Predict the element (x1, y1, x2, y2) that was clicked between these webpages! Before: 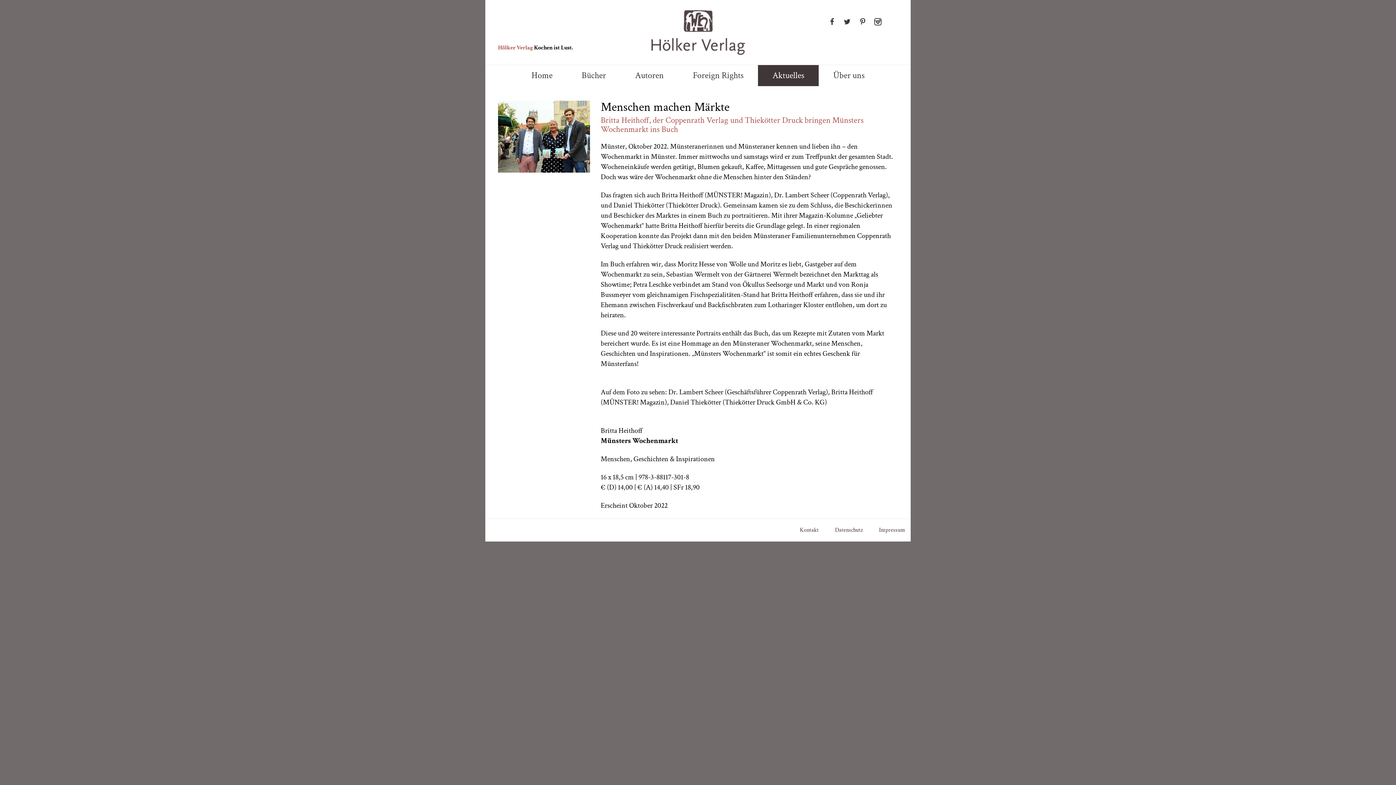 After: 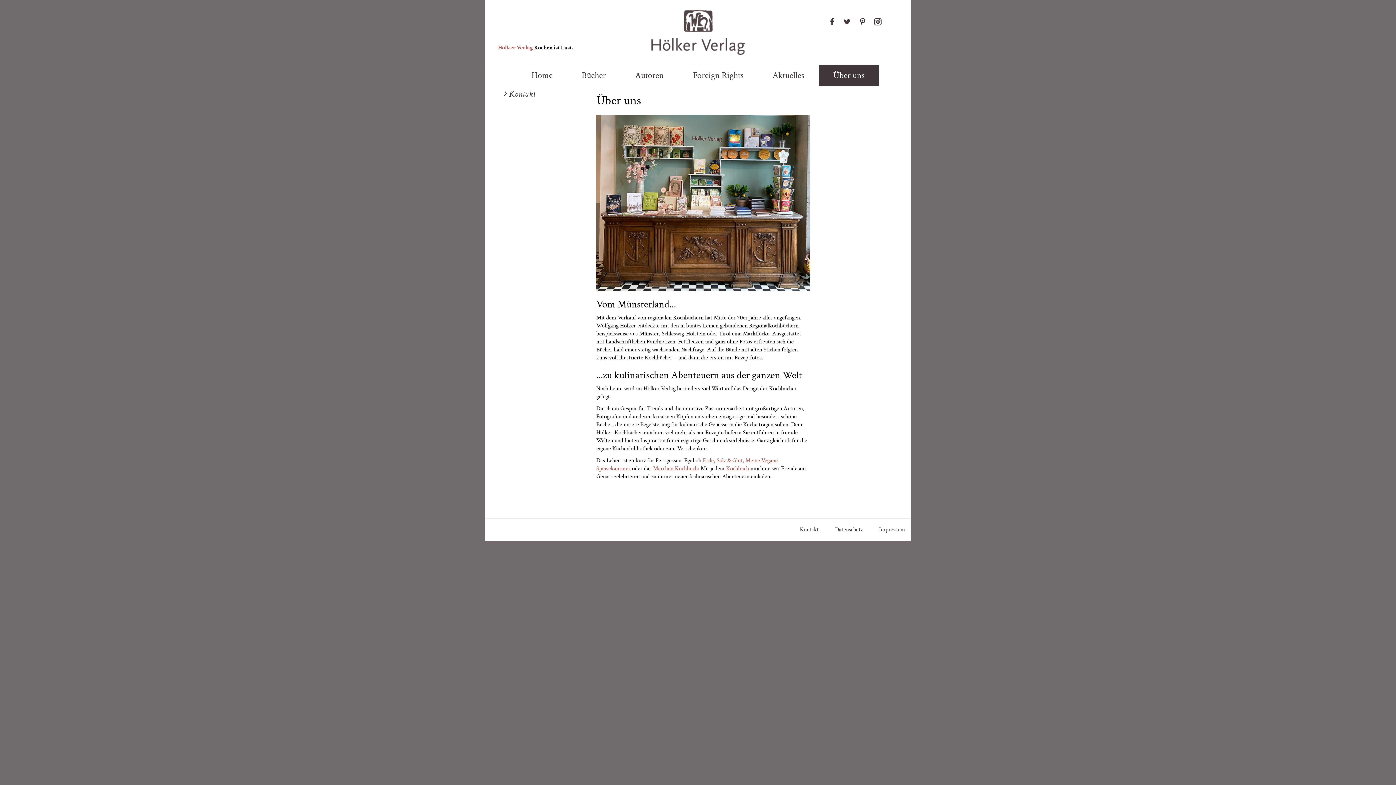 Action: label: Über uns bbox: (818, 65, 879, 86)